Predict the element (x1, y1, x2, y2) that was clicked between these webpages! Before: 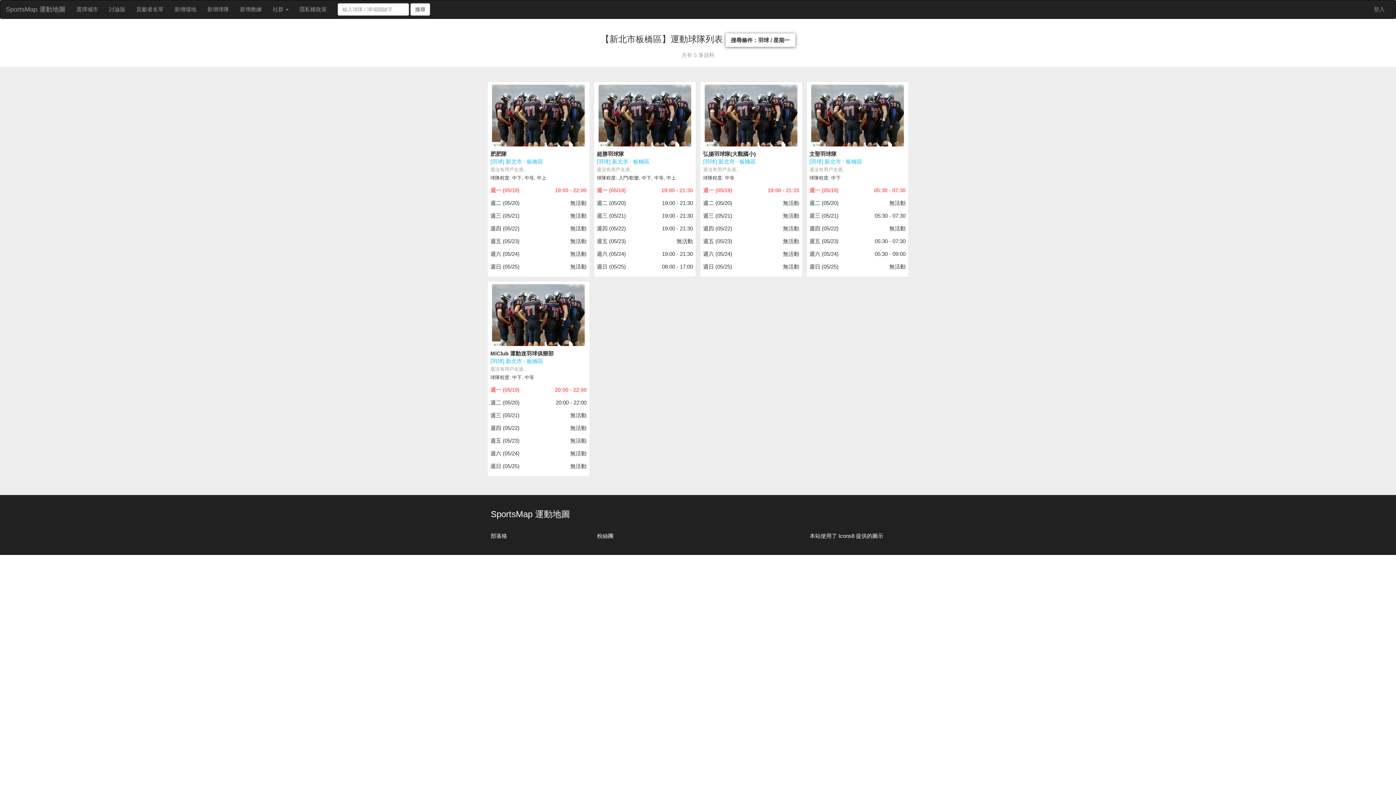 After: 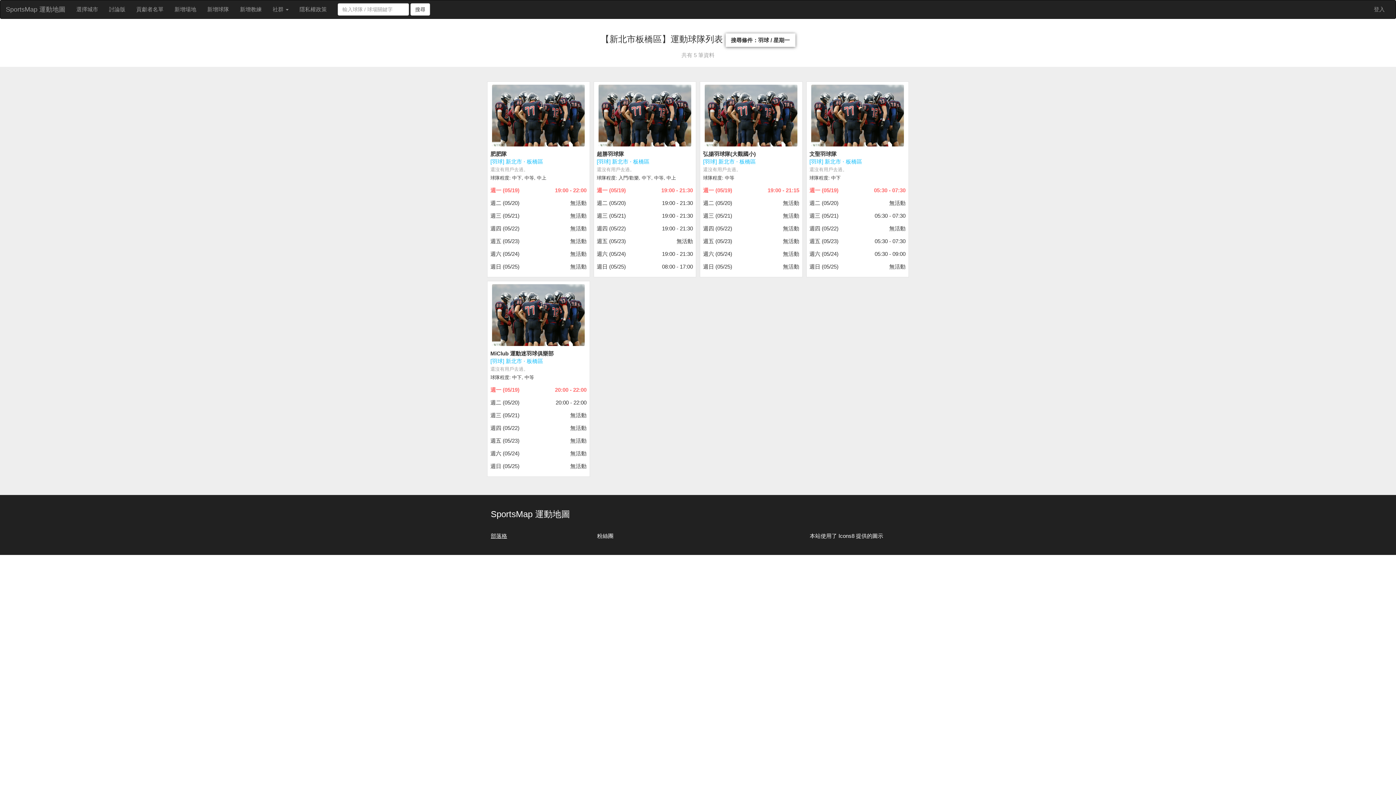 Action: label: 部落格 bbox: (490, 530, 586, 542)